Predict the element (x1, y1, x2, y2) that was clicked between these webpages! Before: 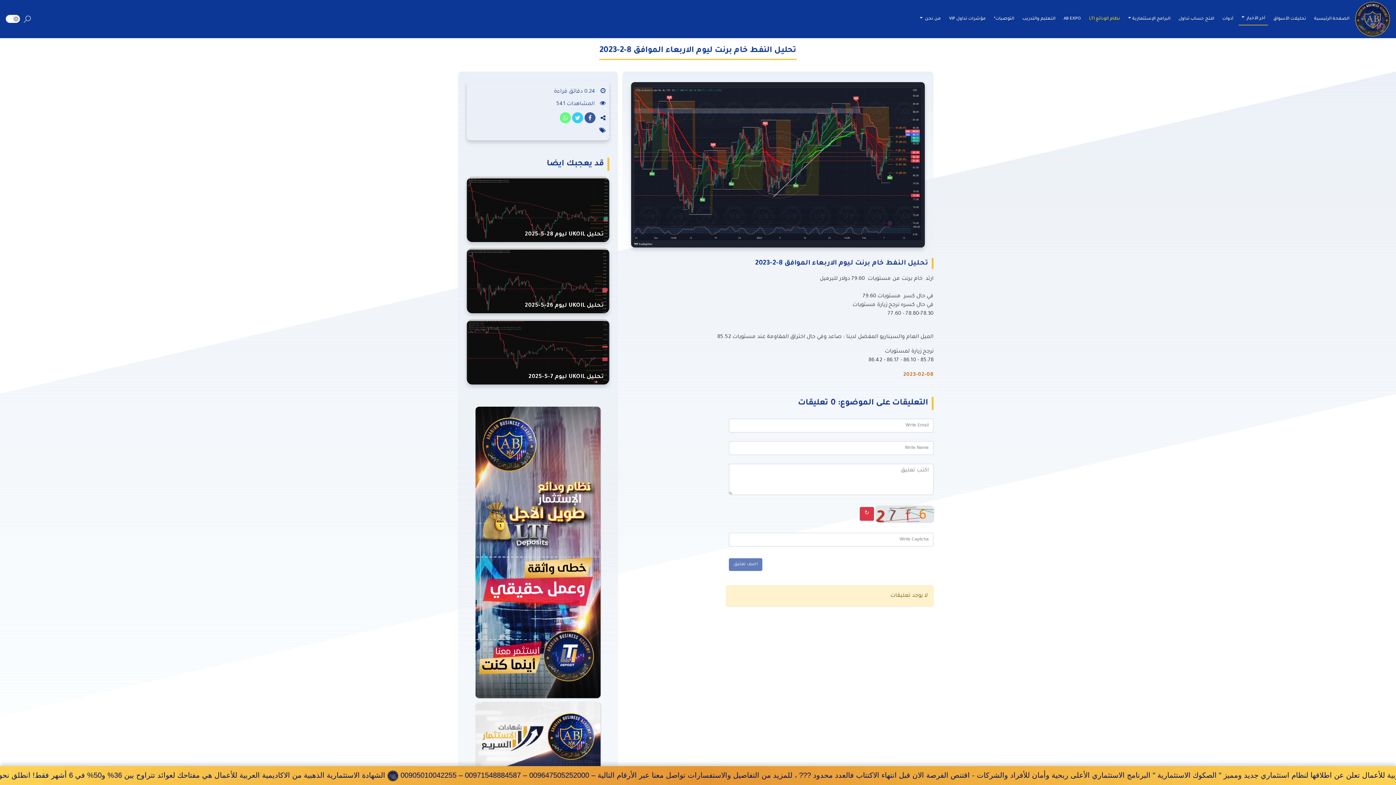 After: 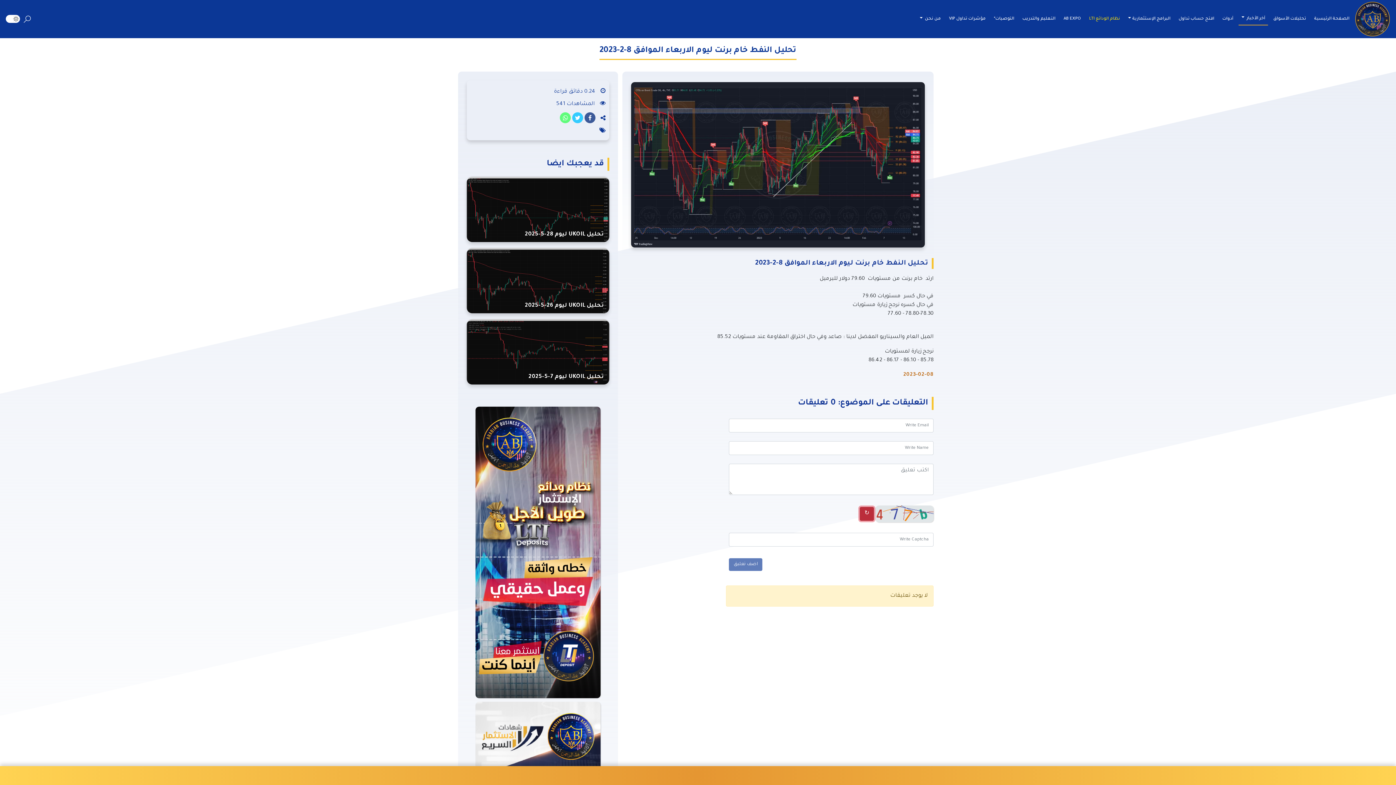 Action: bbox: (860, 507, 874, 520) label: ↻